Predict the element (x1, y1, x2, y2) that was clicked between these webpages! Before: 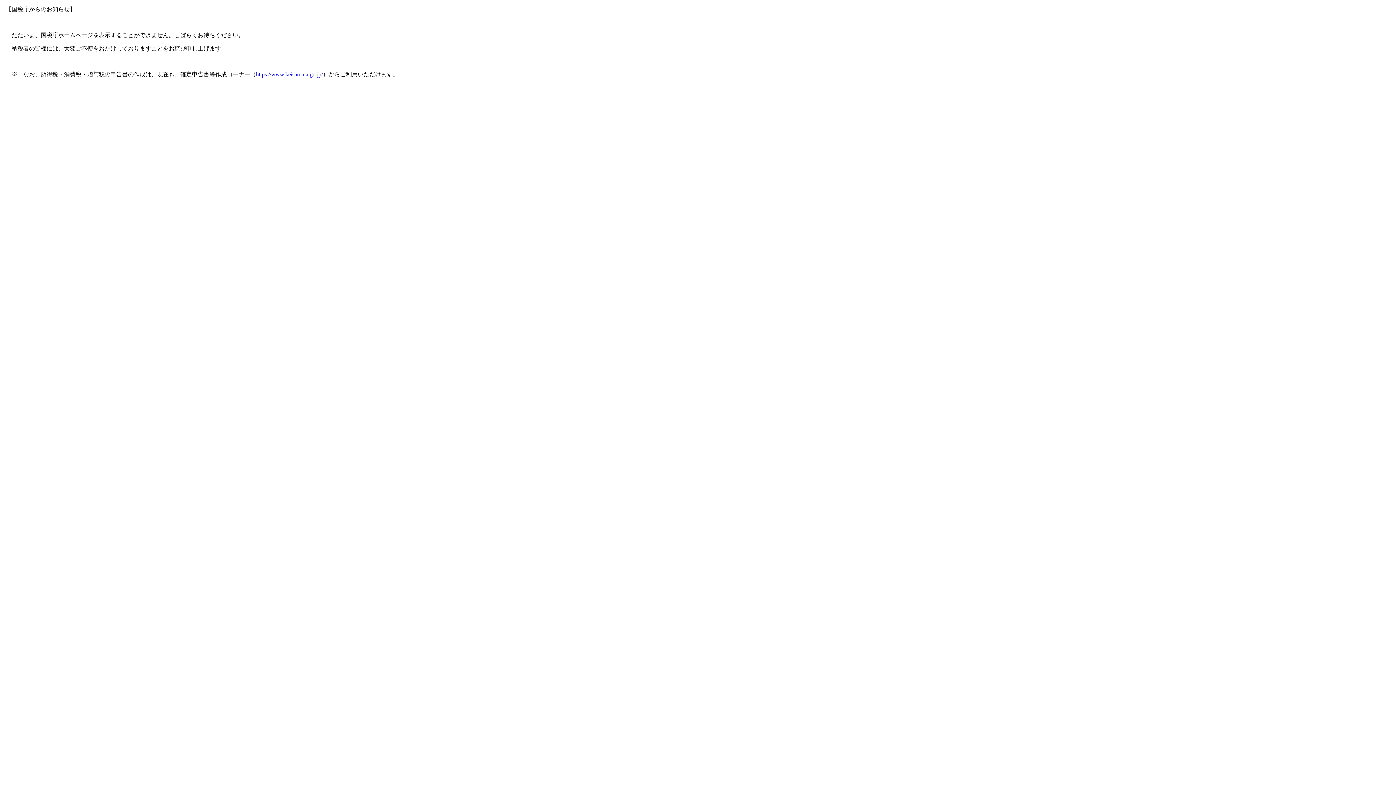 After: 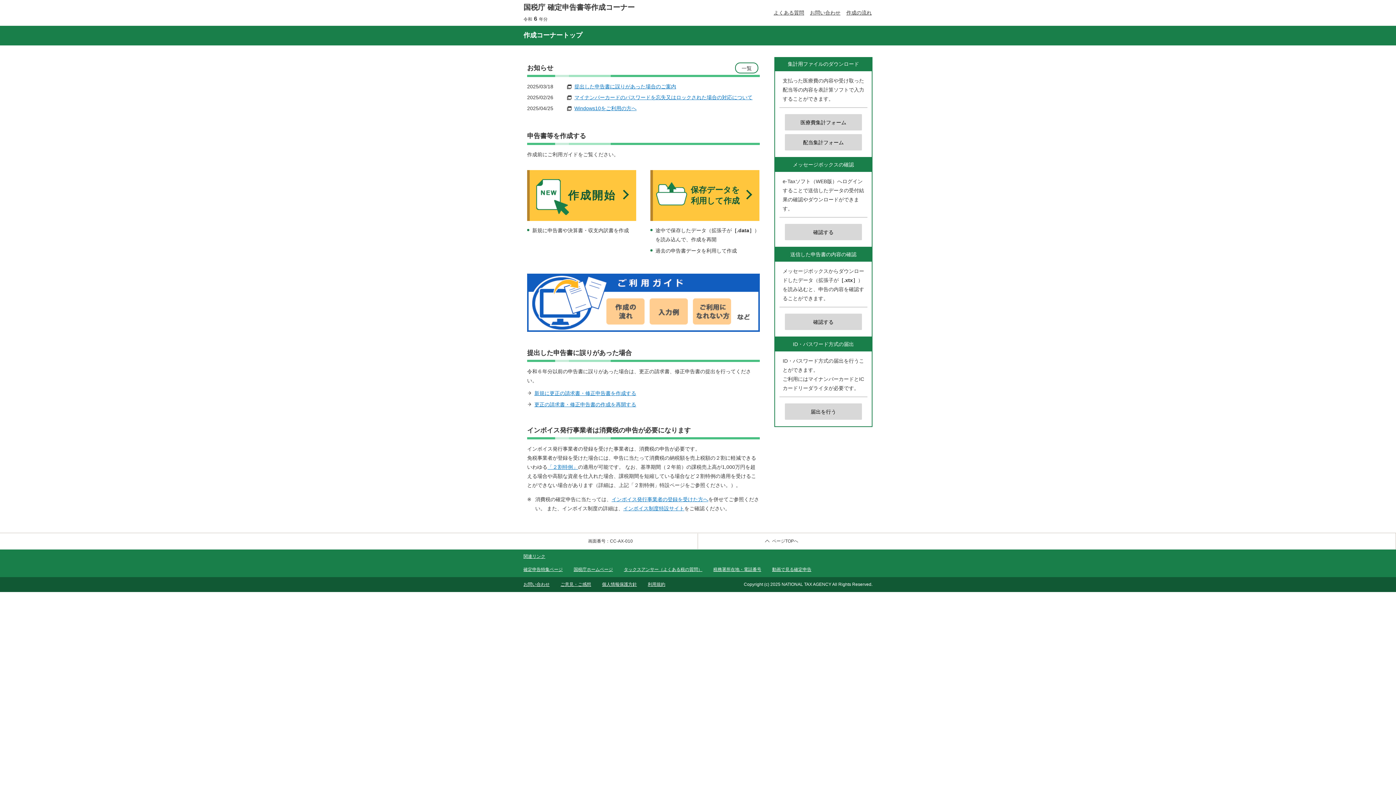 Action: label: https://www.keisan.nta.go.jp/ bbox: (256, 71, 322, 77)